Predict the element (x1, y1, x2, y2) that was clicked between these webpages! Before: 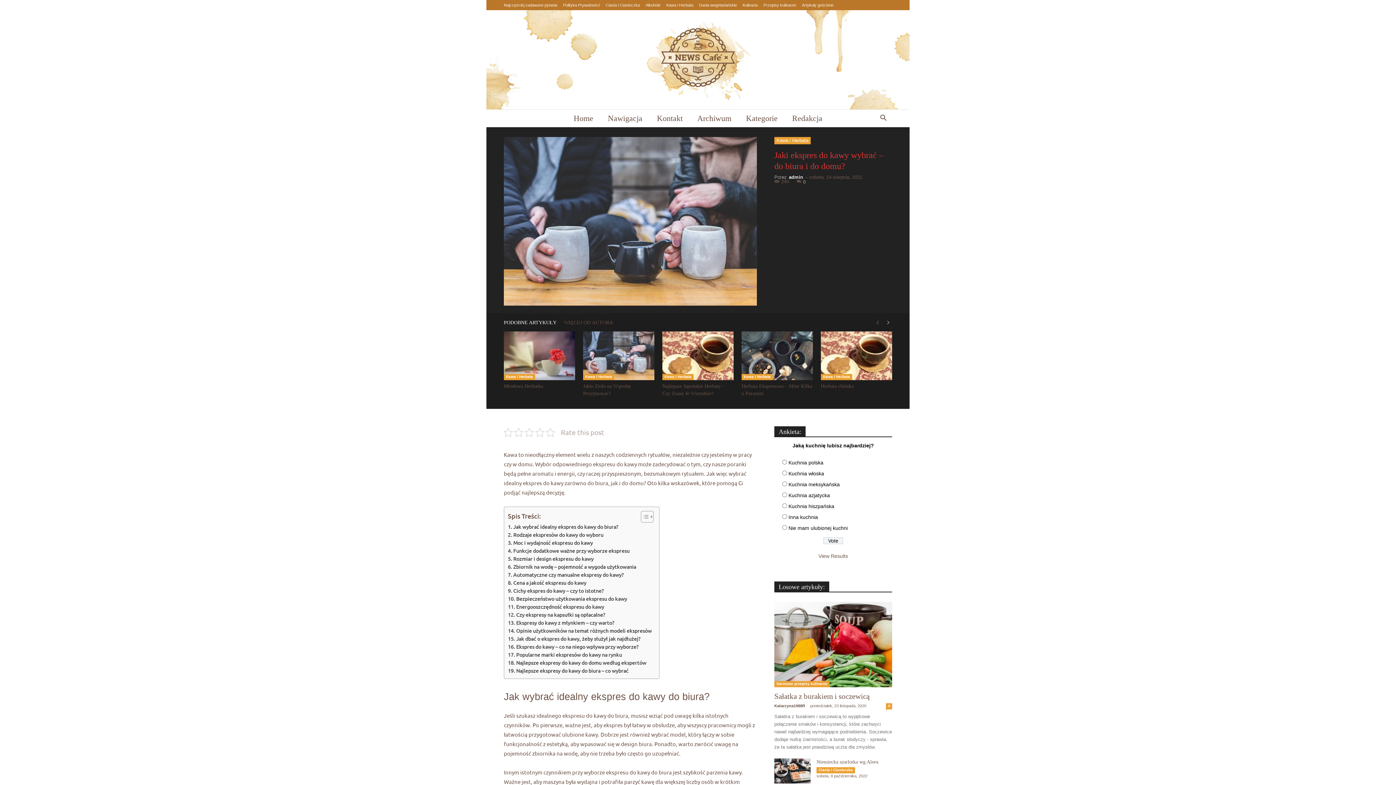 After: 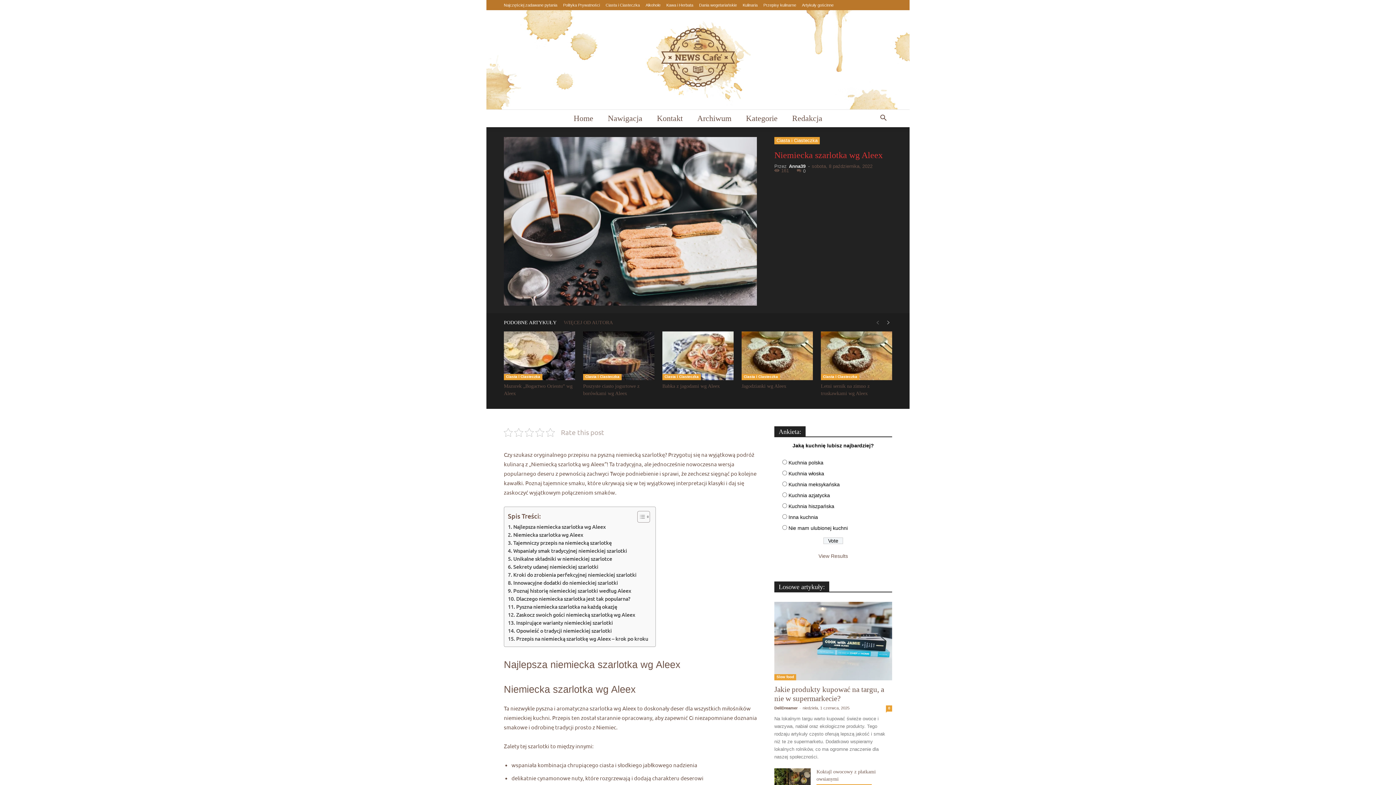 Action: bbox: (816, 759, 878, 765) label: Niemiecka szarlotka wg Aleex